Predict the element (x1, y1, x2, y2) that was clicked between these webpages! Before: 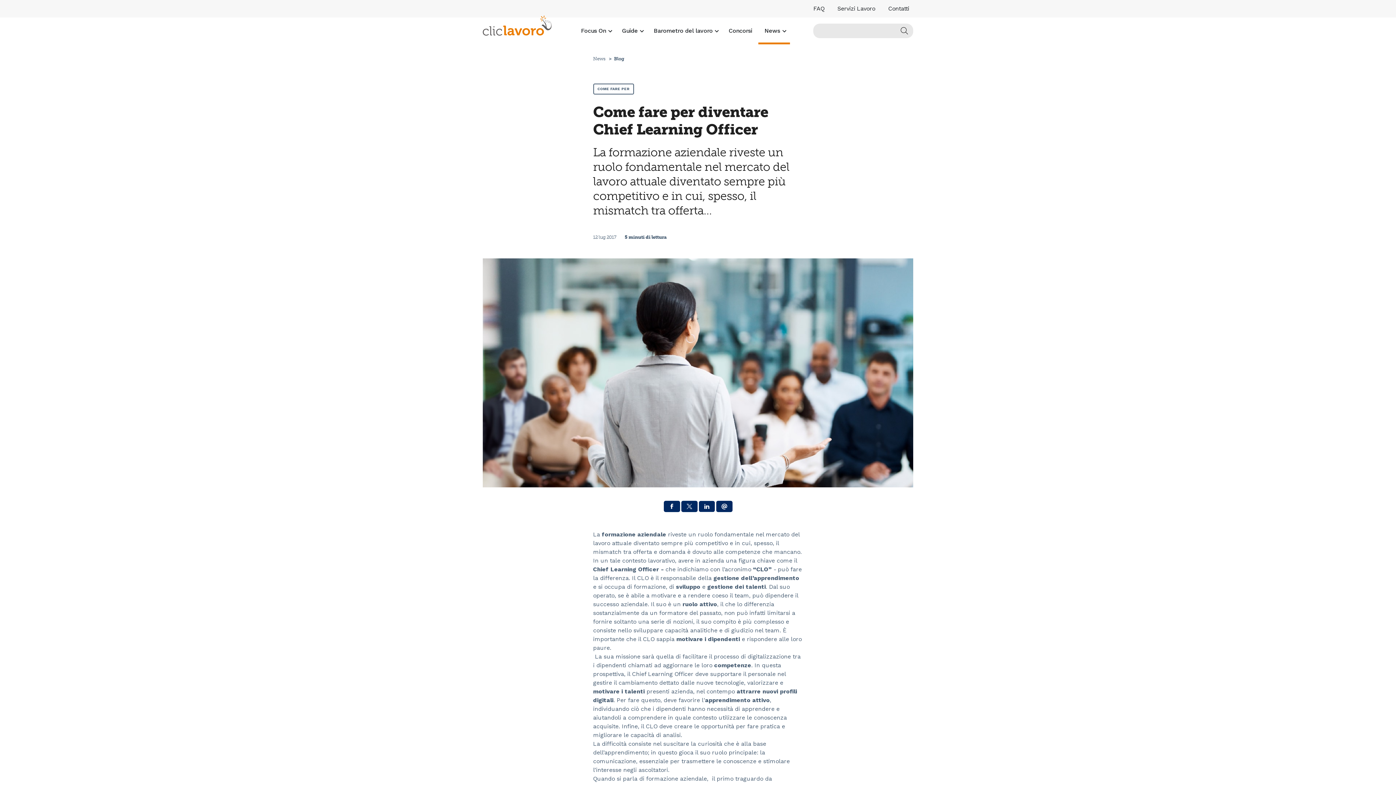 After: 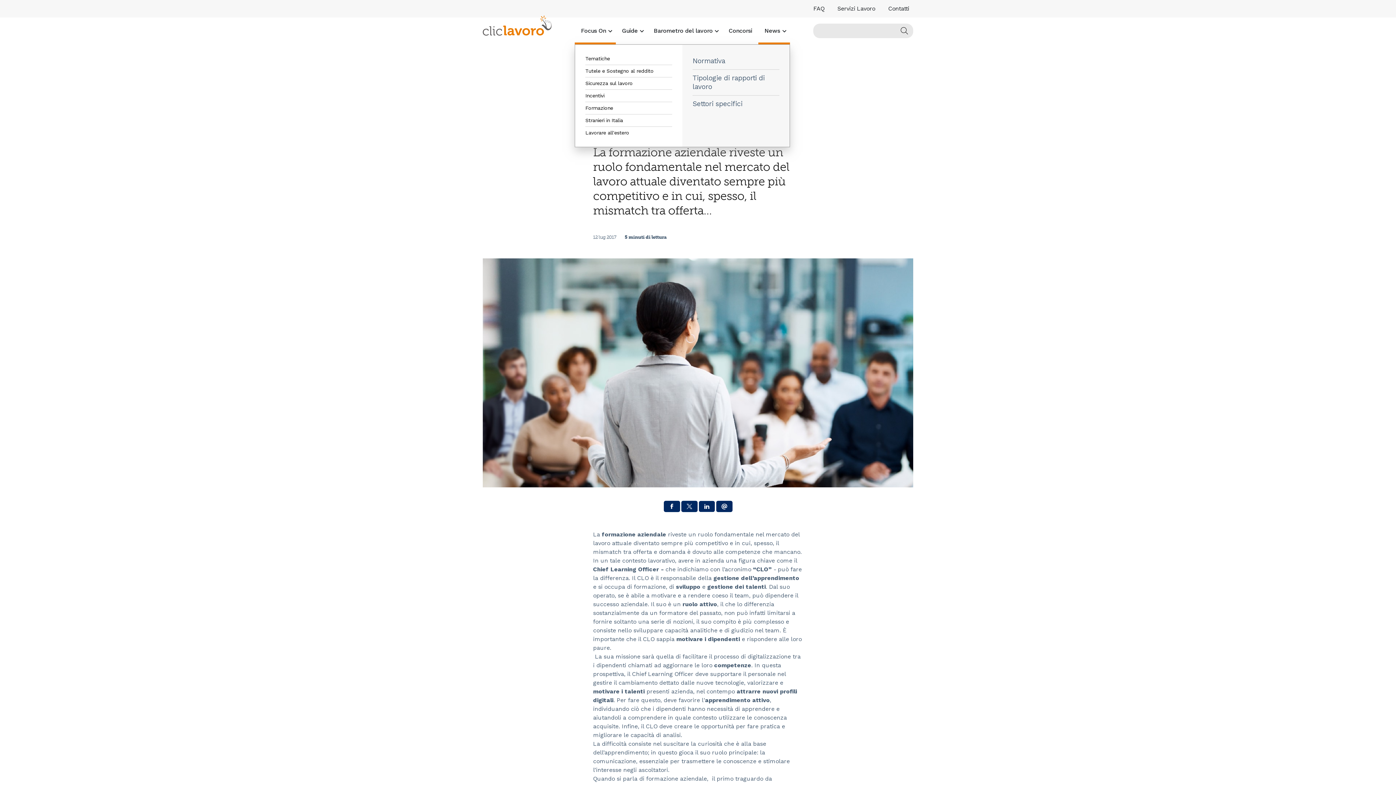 Action: bbox: (574, 17, 615, 44) label: Focus On